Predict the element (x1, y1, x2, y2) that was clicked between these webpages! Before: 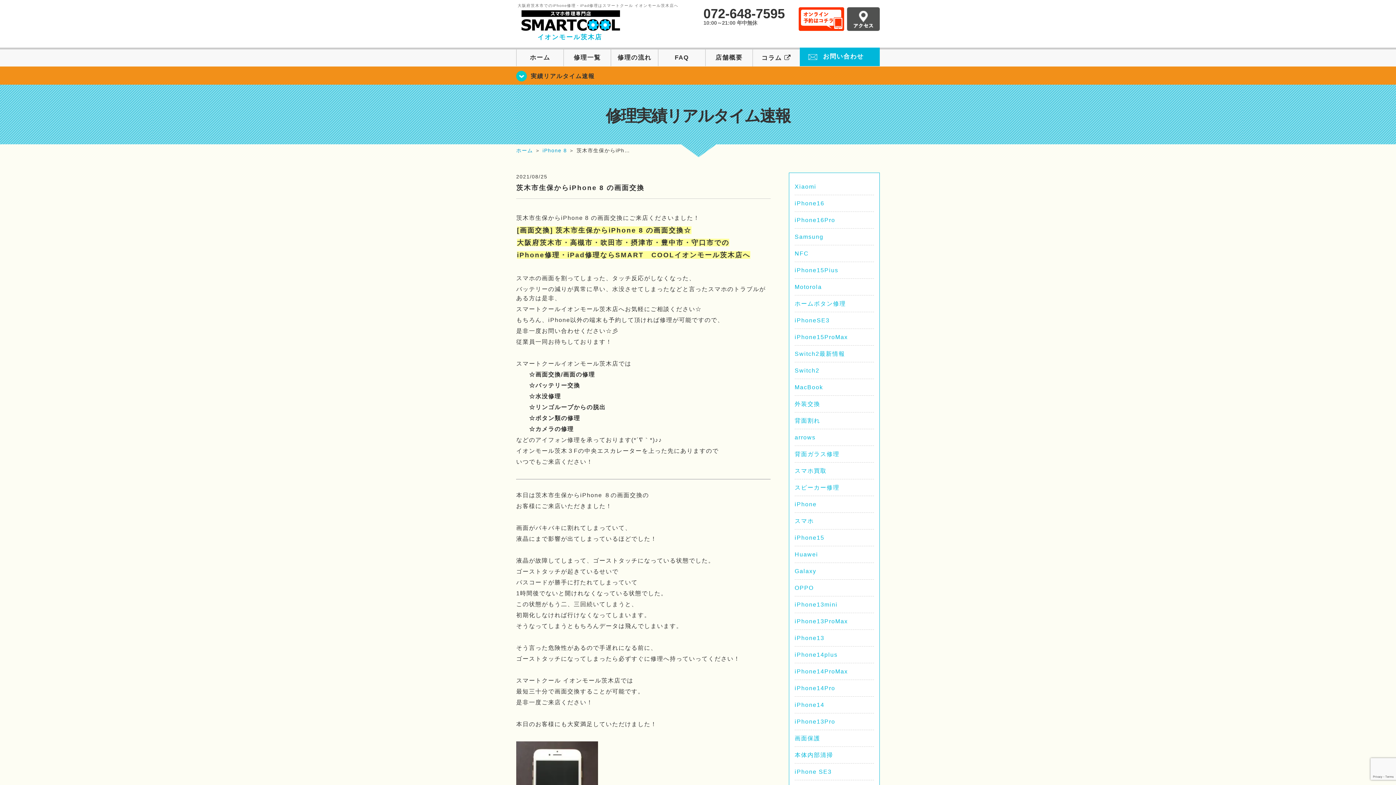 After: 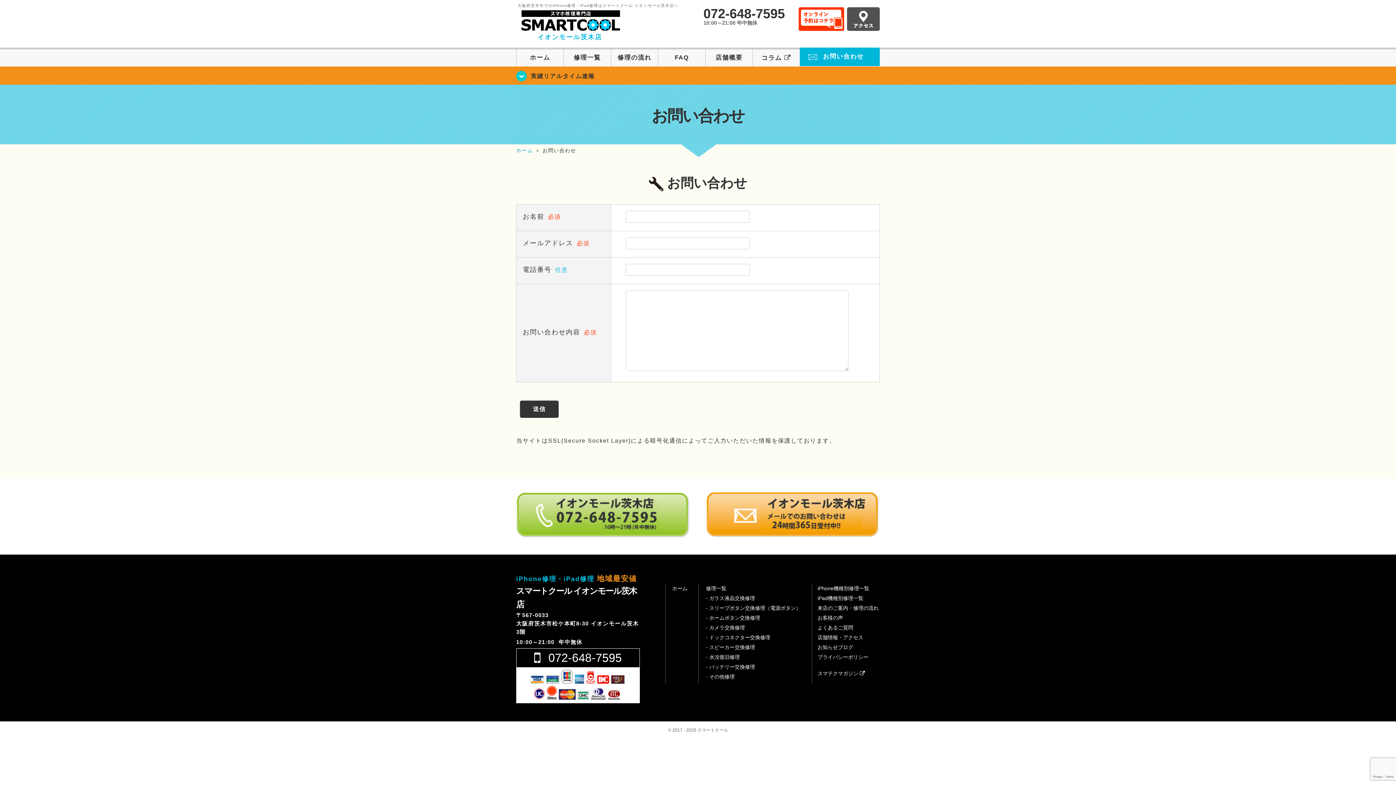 Action: bbox: (800, 47, 880, 66) label: お問い合わせ